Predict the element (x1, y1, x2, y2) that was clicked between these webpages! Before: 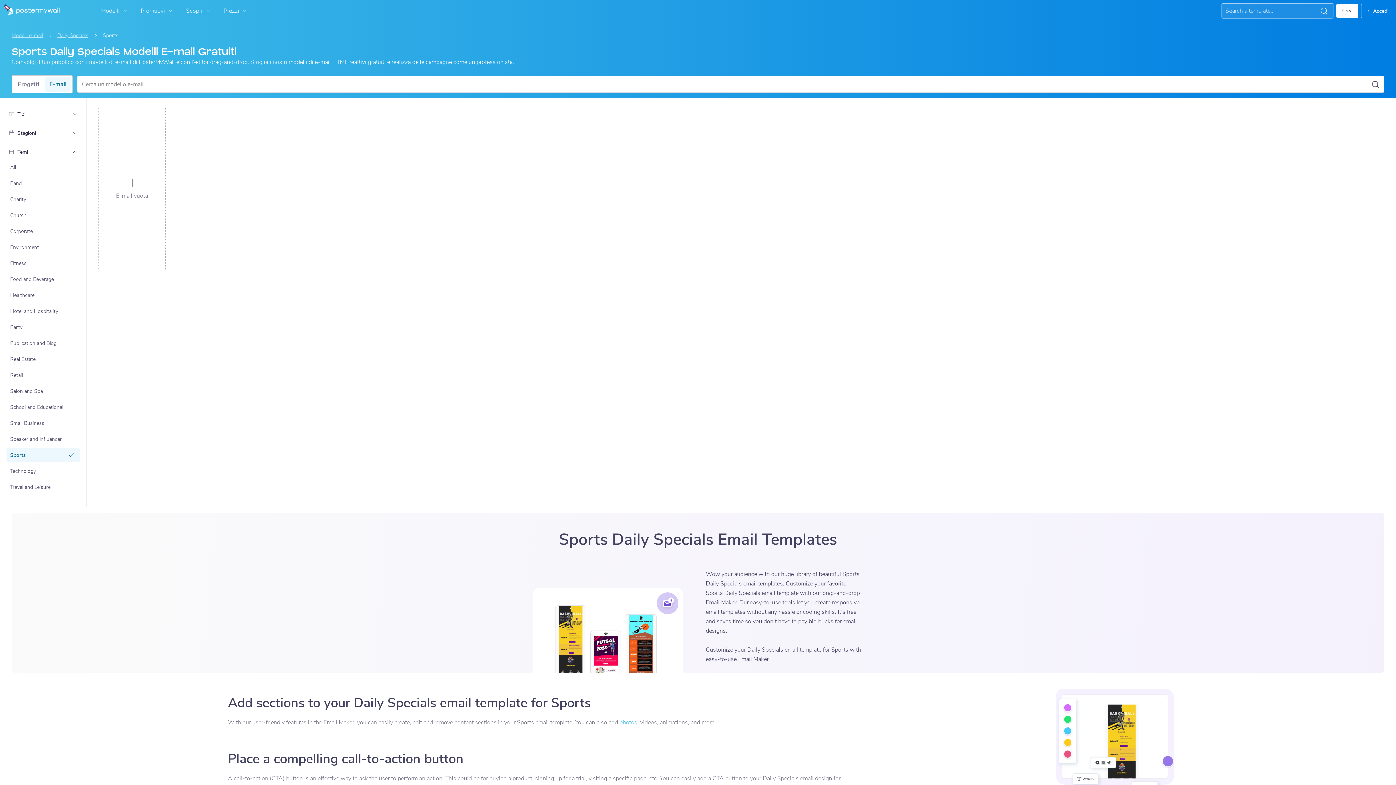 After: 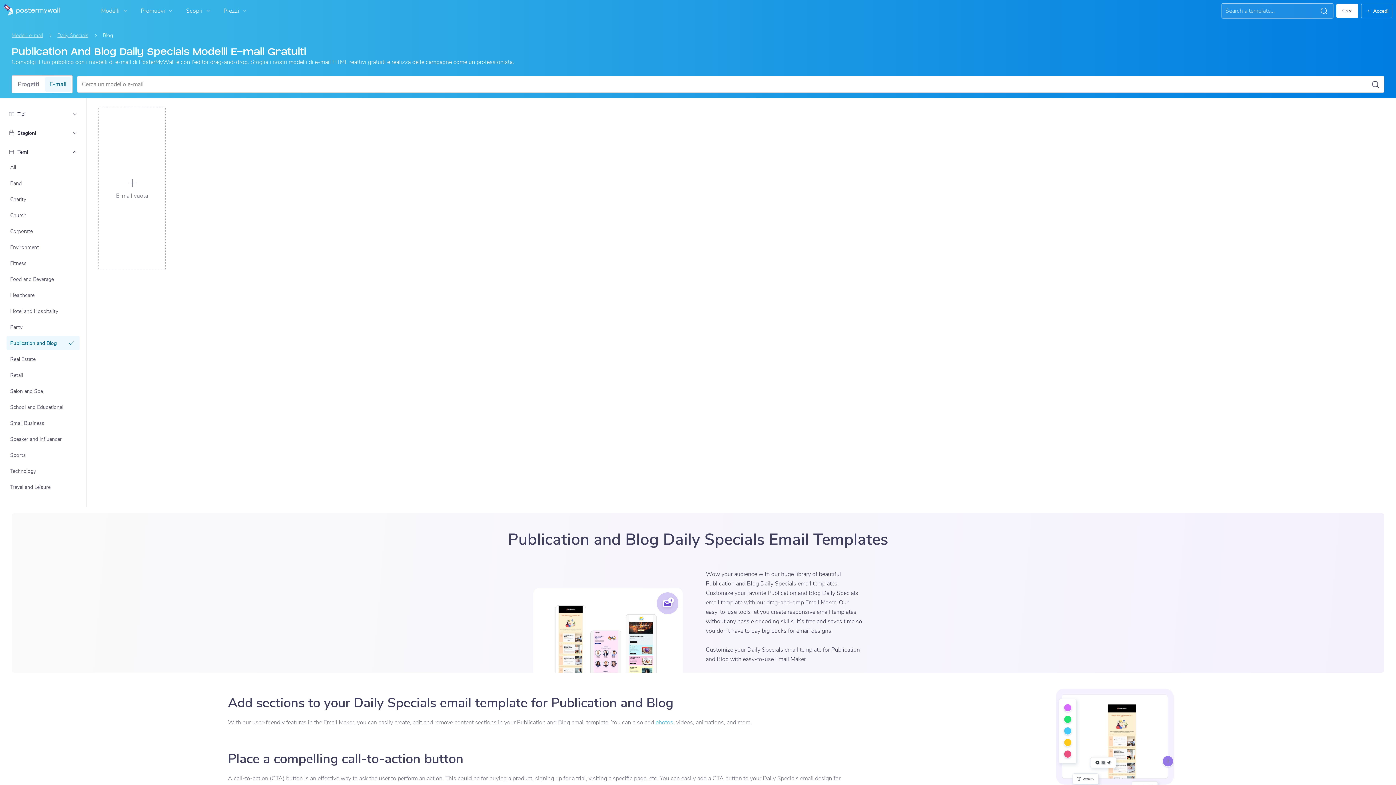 Action: label: Publication and Blog bbox: (7, 336, 79, 349)